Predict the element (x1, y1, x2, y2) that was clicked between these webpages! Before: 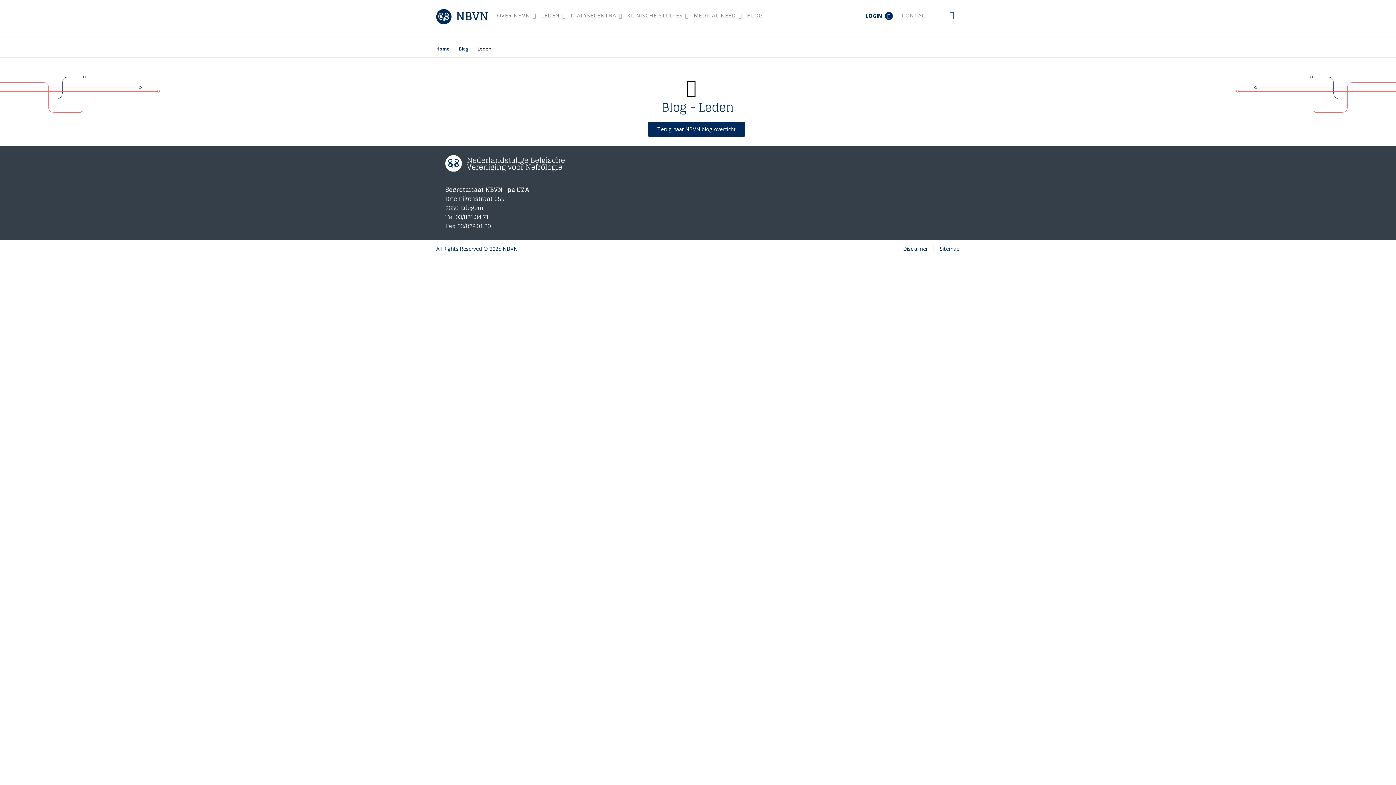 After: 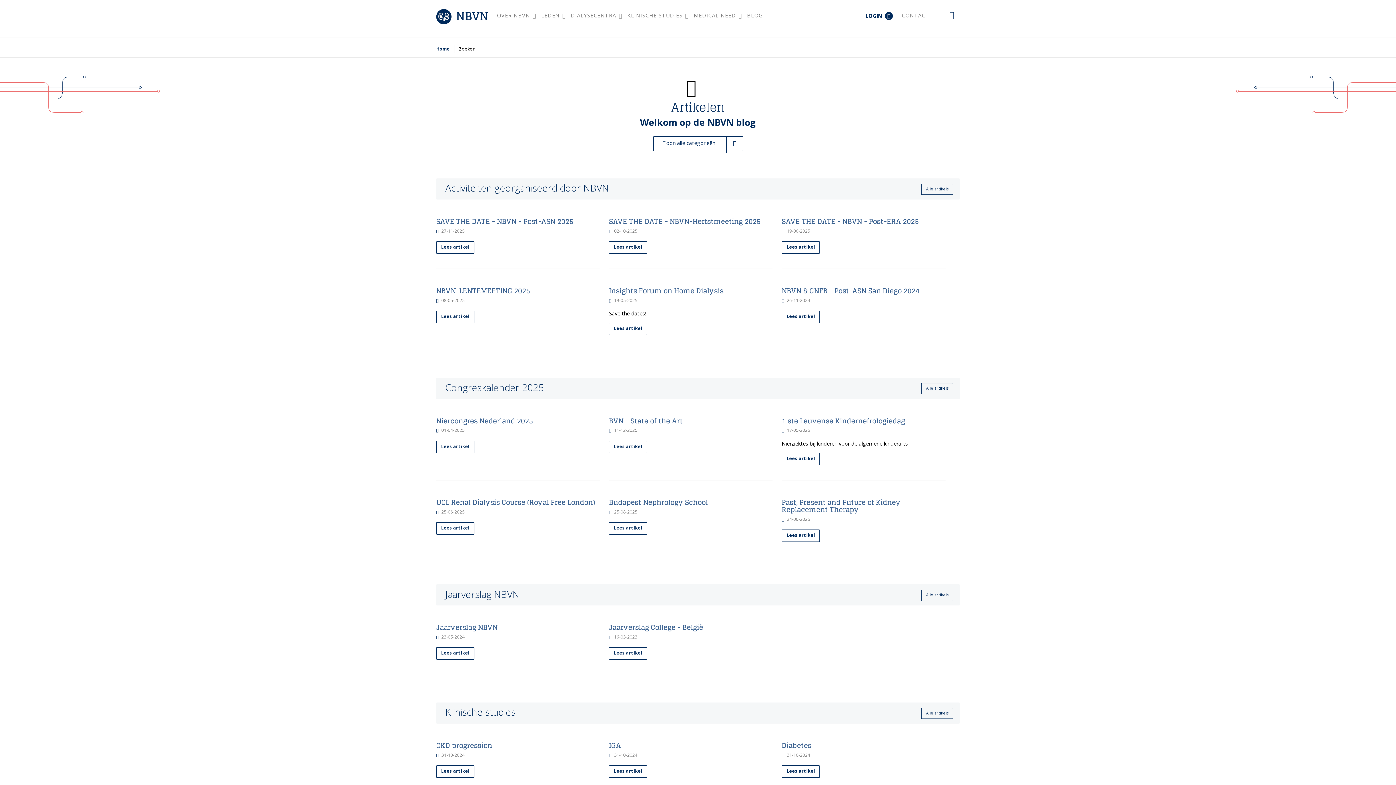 Action: label: BLOG bbox: (747, 10, 762, 19)